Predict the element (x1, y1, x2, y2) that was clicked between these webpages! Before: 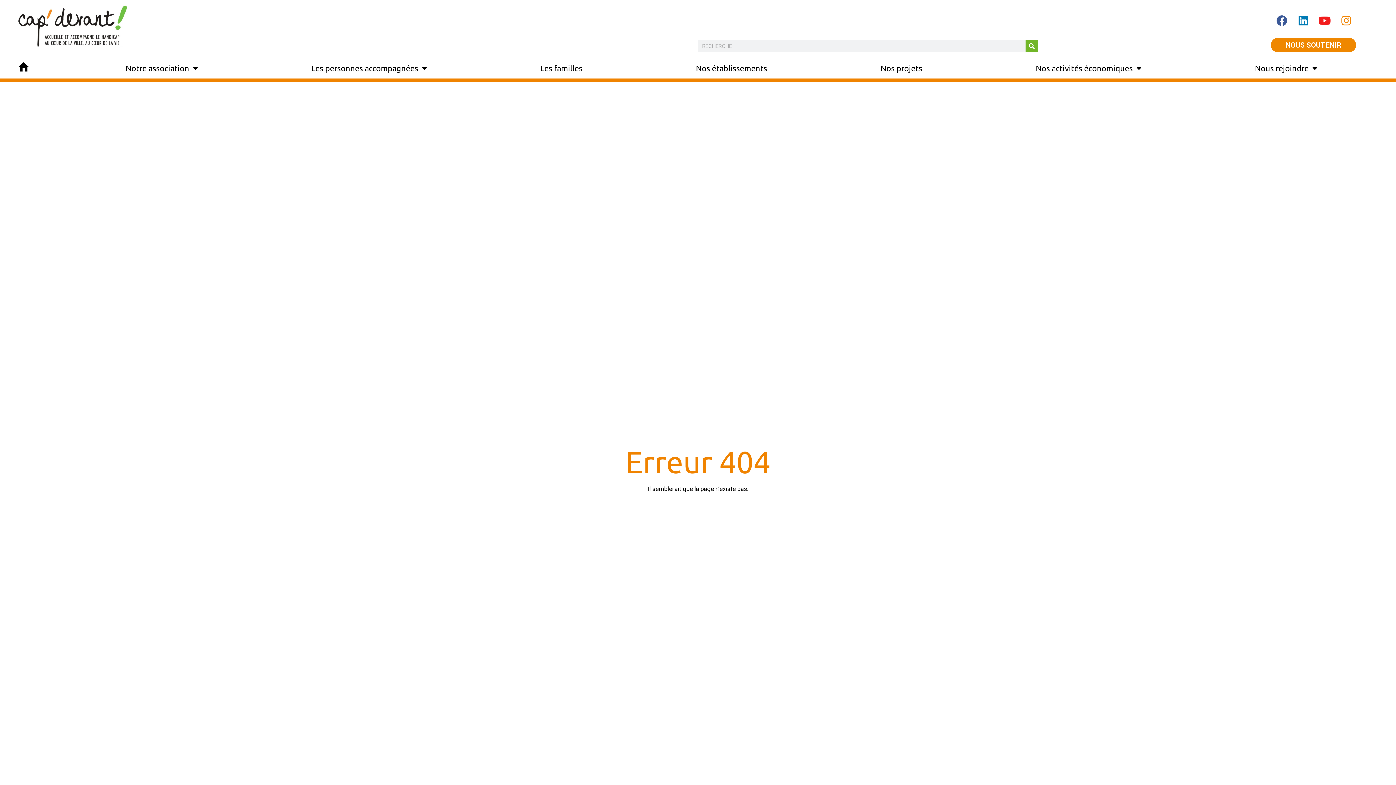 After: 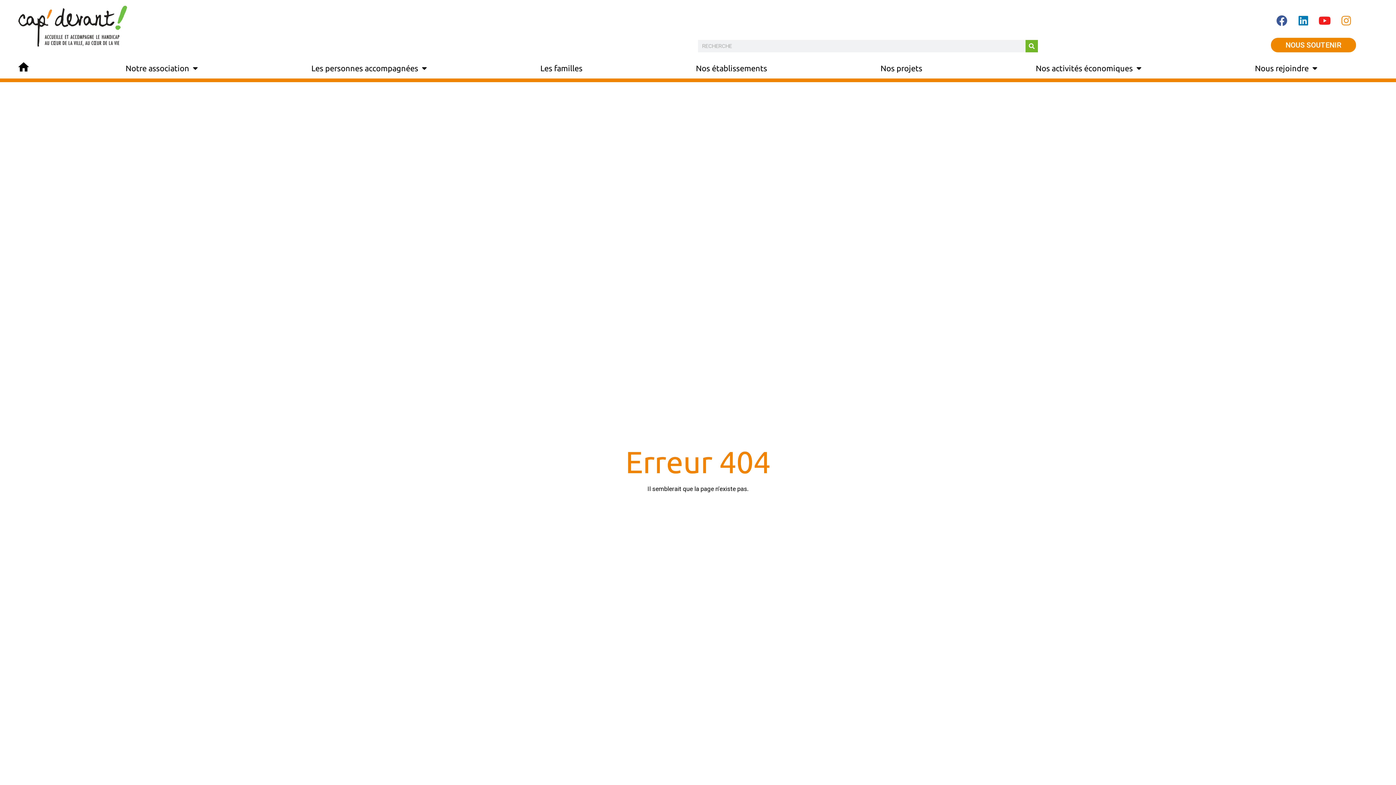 Action: label: Instagram bbox: (1336, 10, 1356, 30)